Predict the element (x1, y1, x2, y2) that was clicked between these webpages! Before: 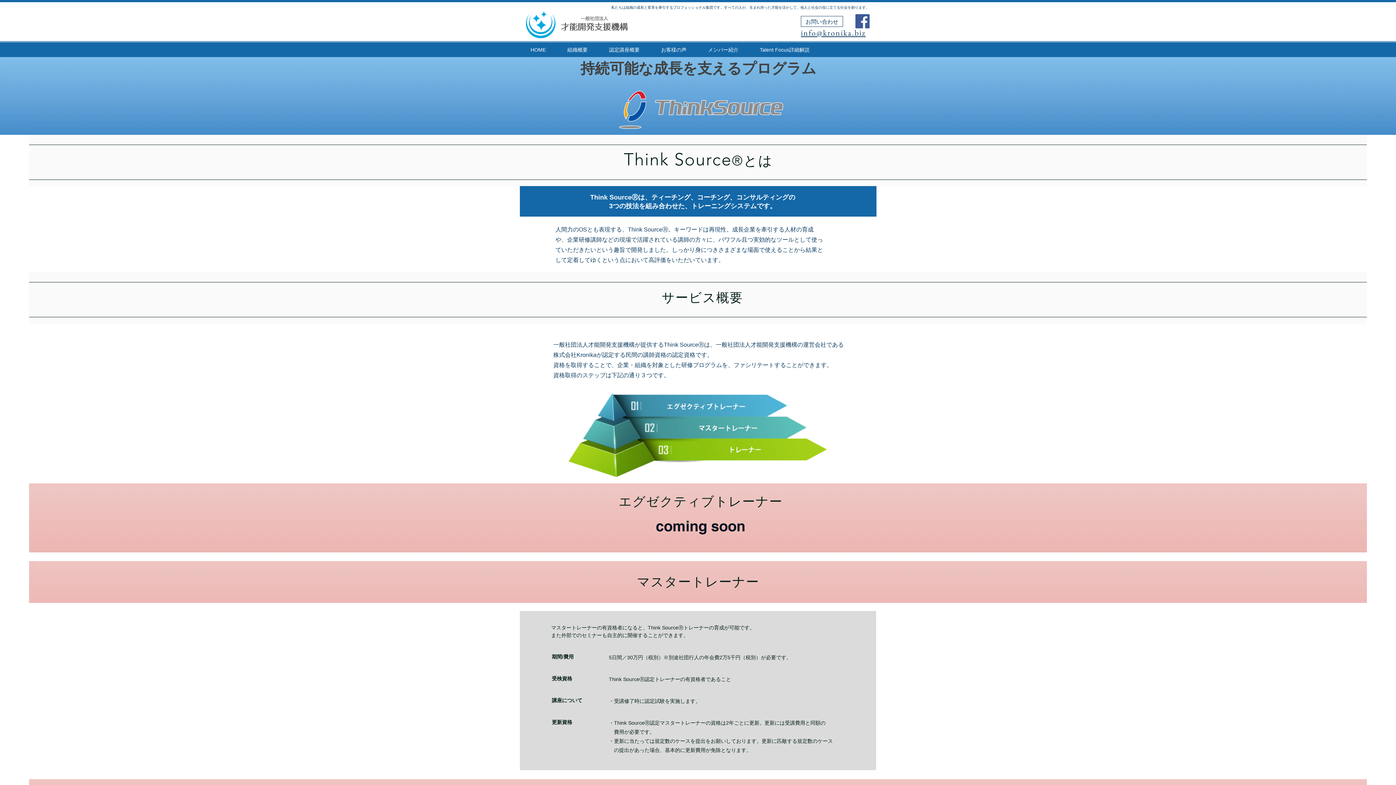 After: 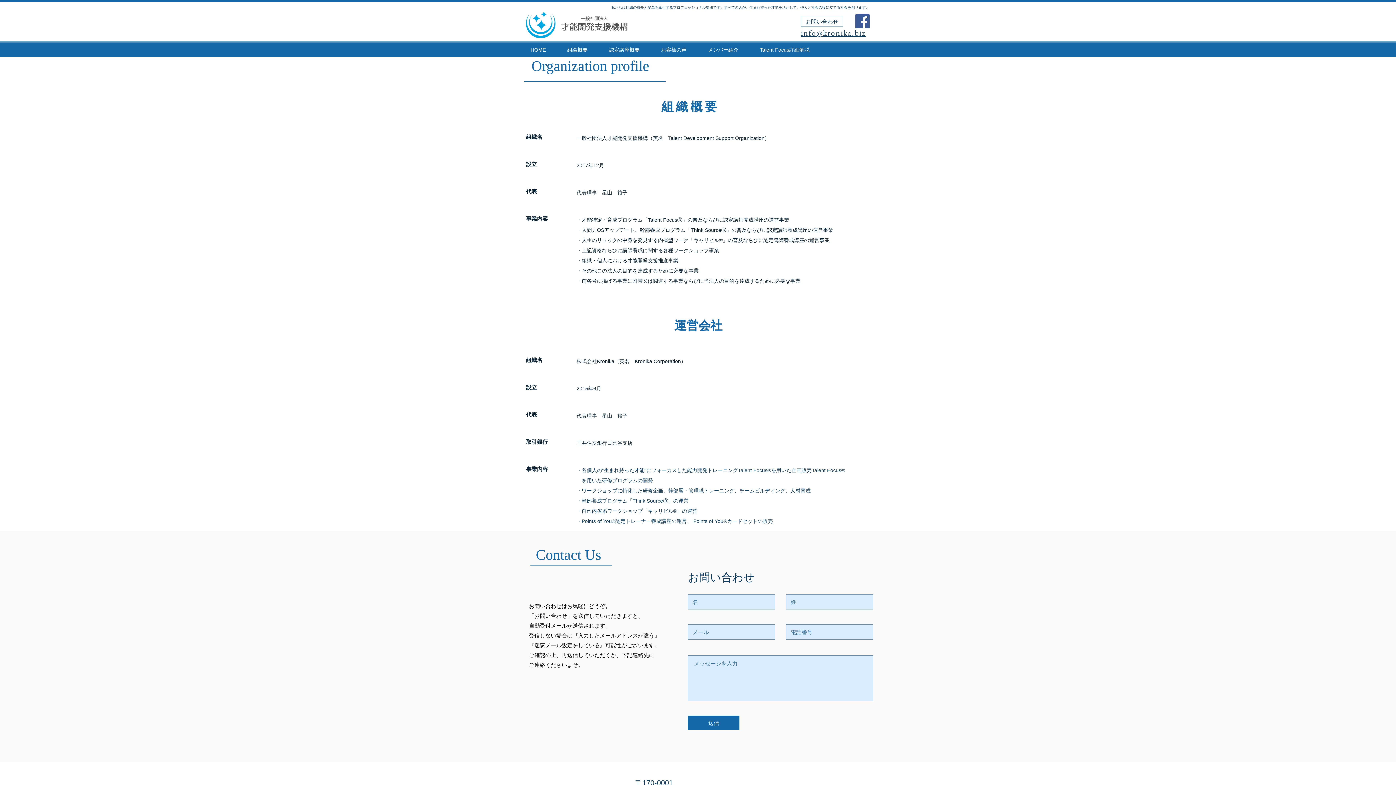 Action: bbox: (556, 44, 598, 55) label: 組織概要